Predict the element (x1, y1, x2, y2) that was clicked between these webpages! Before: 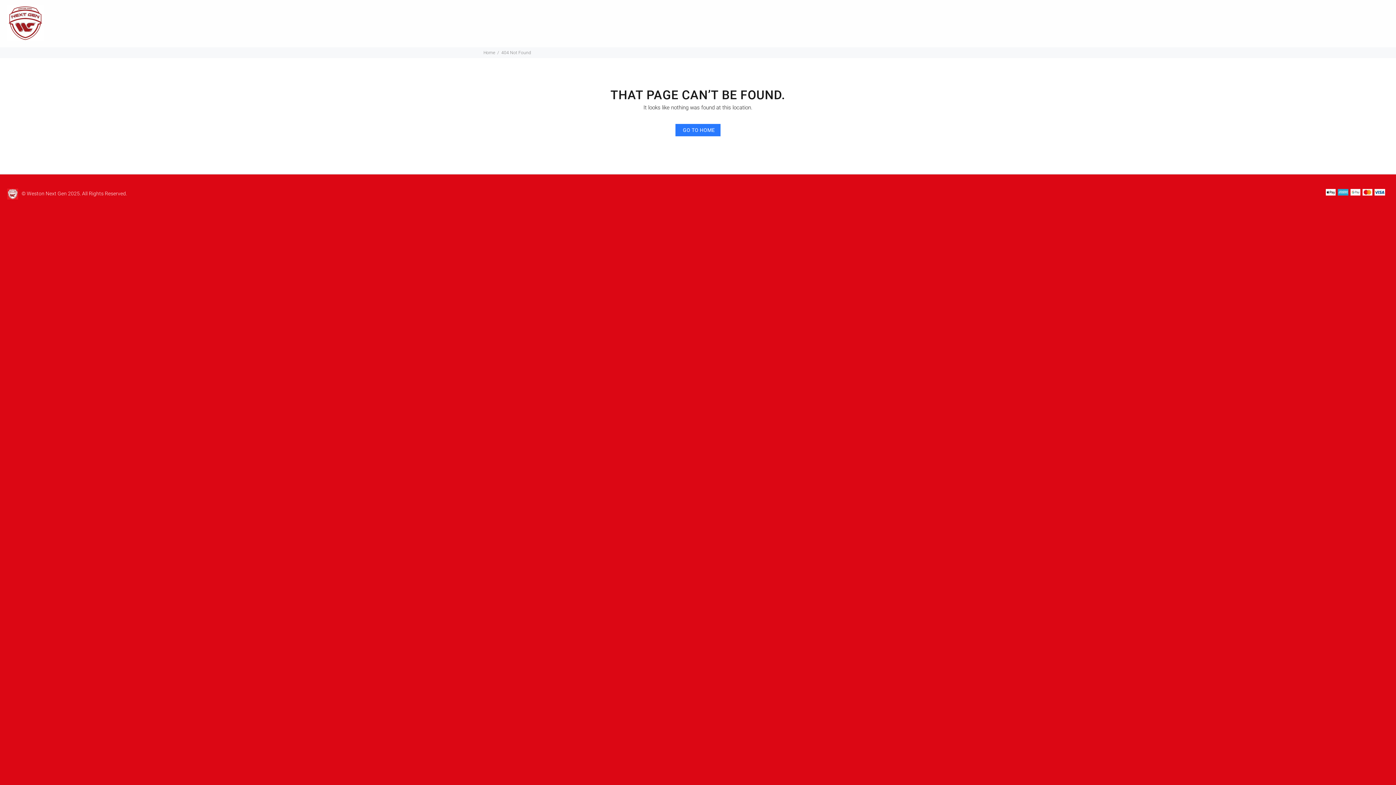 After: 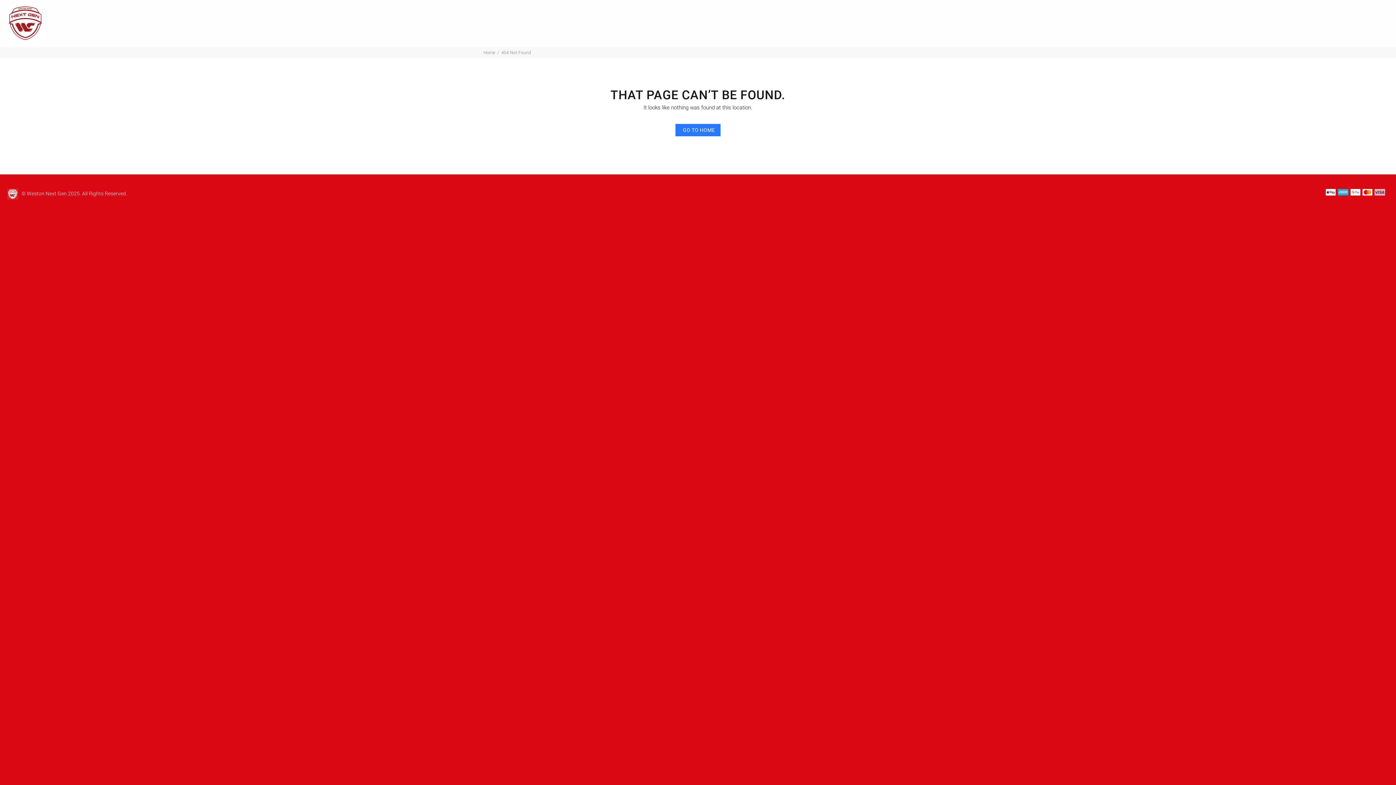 Action: bbox: (1375, 189, 1385, 194)